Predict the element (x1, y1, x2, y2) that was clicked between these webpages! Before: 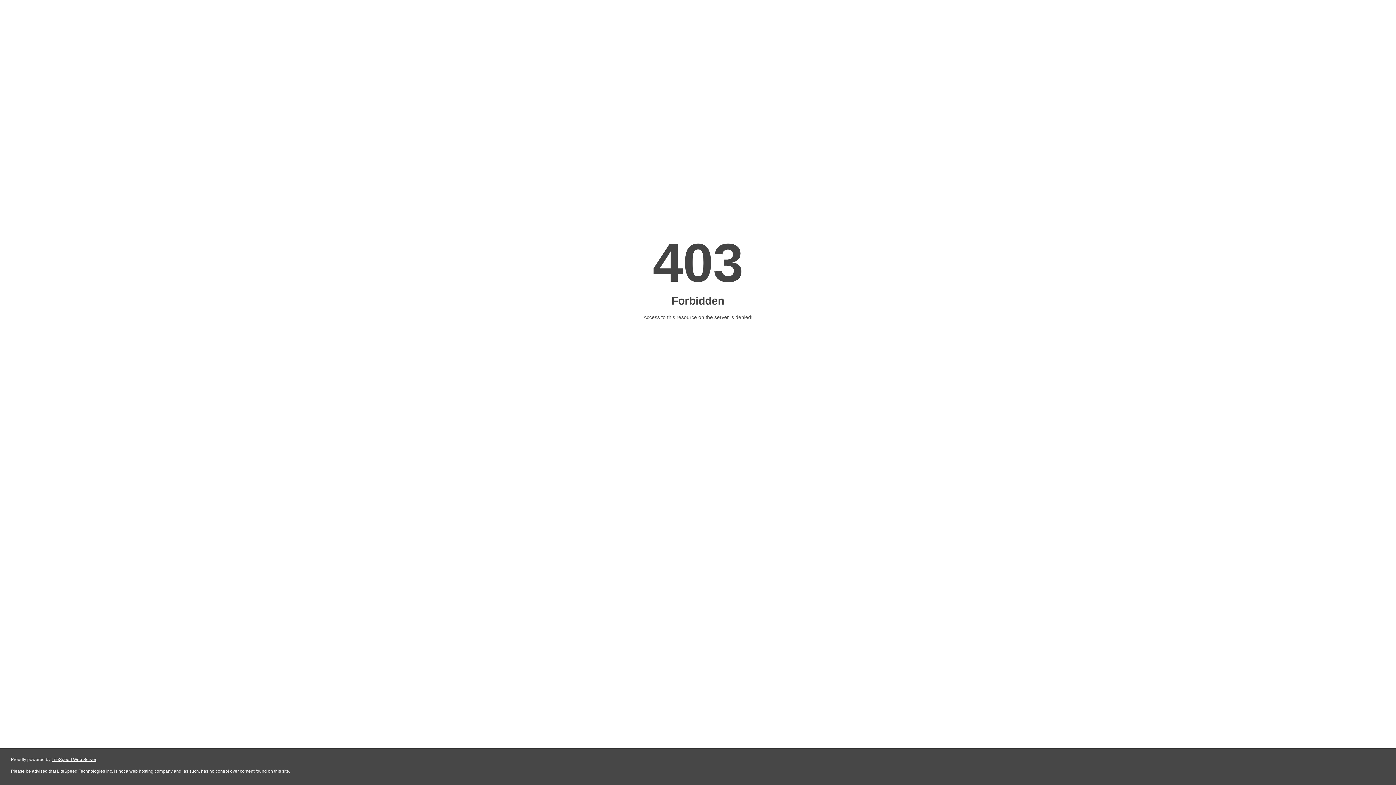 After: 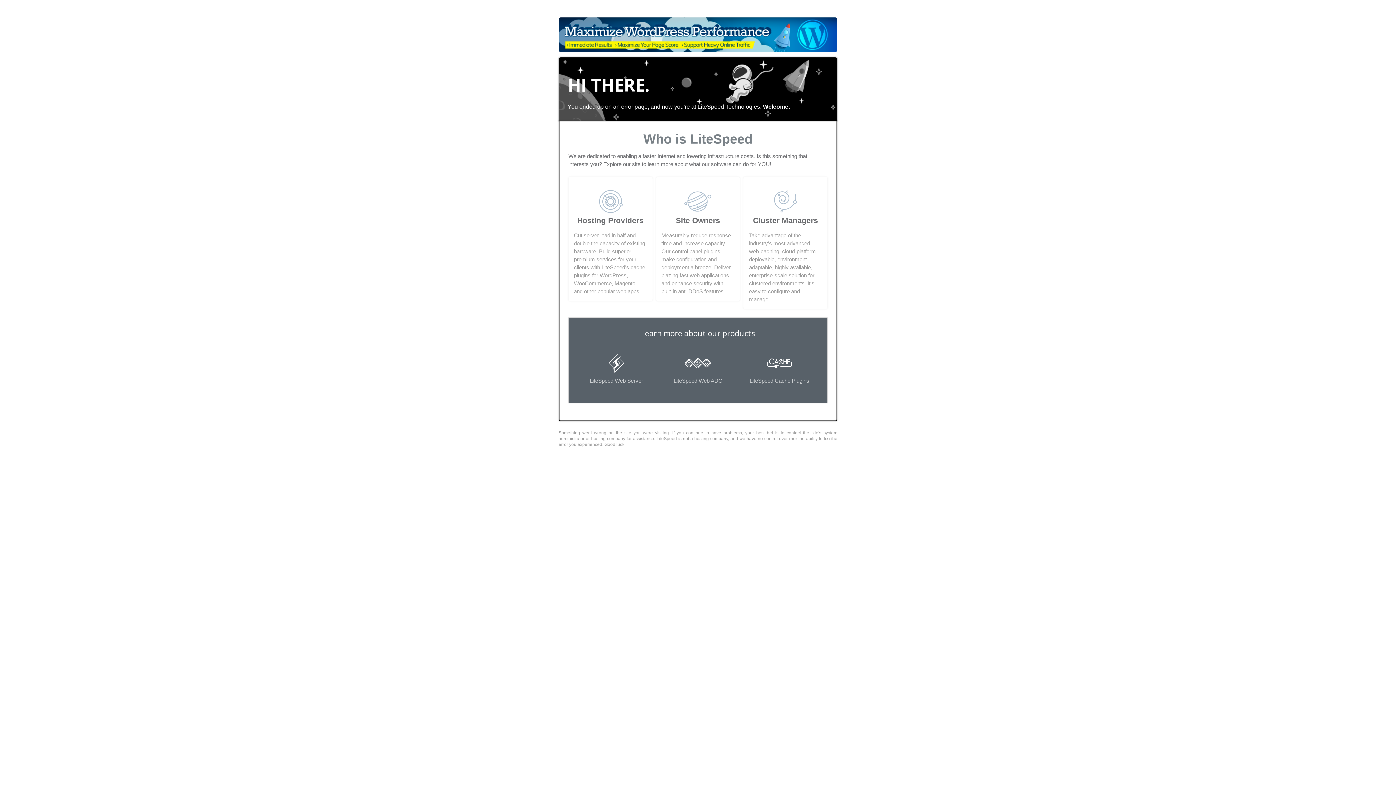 Action: label: LiteSpeed Web Server bbox: (51, 757, 96, 762)